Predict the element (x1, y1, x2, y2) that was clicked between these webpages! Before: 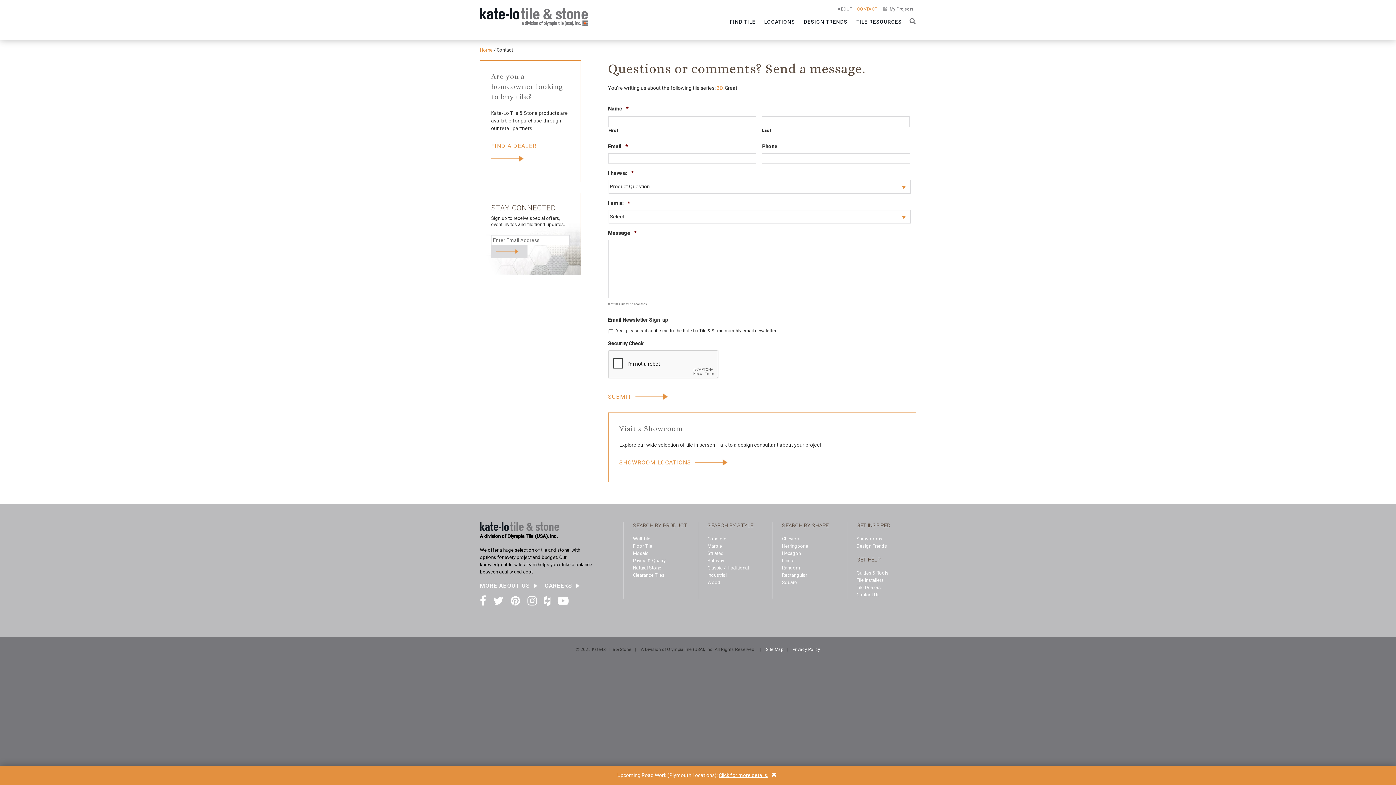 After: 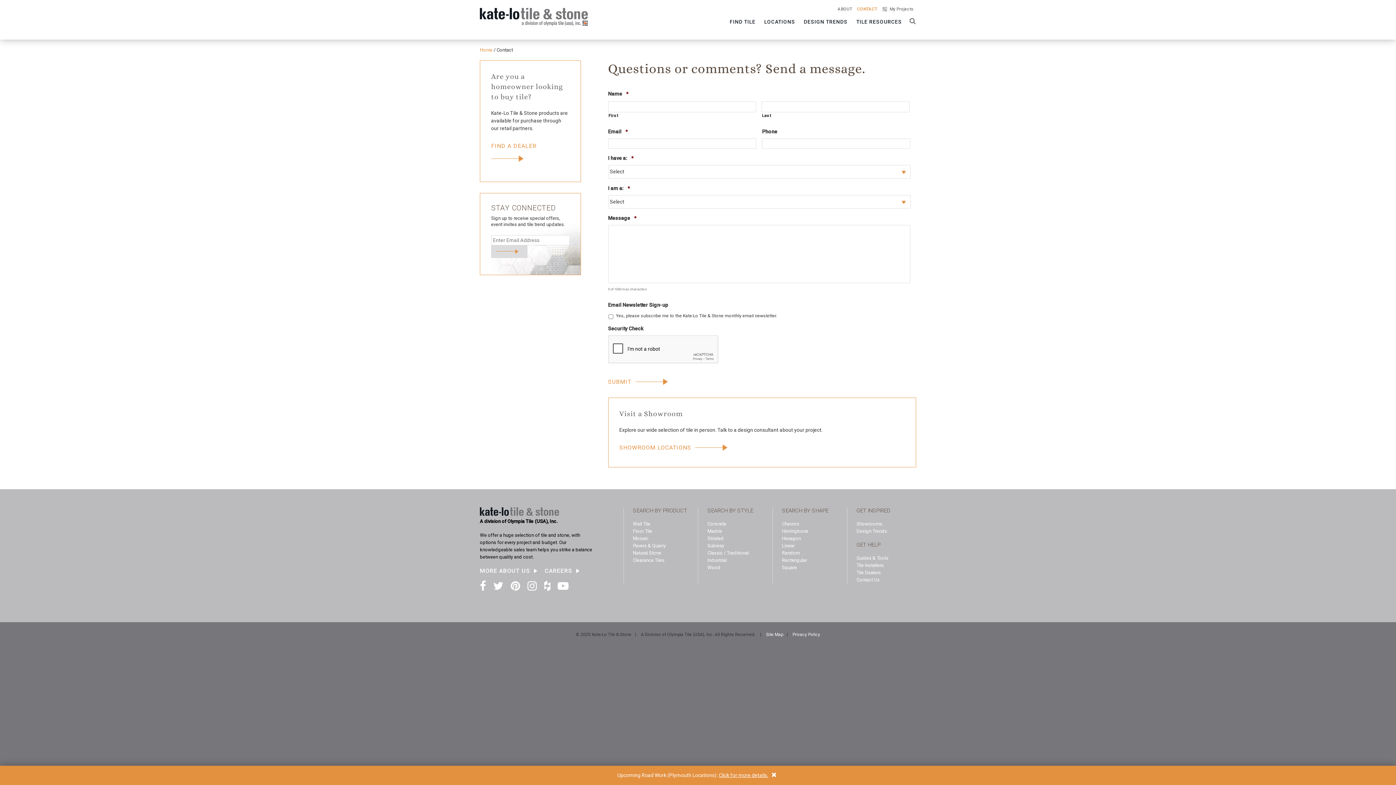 Action: bbox: (856, 592, 880, 597) label: Contact Us